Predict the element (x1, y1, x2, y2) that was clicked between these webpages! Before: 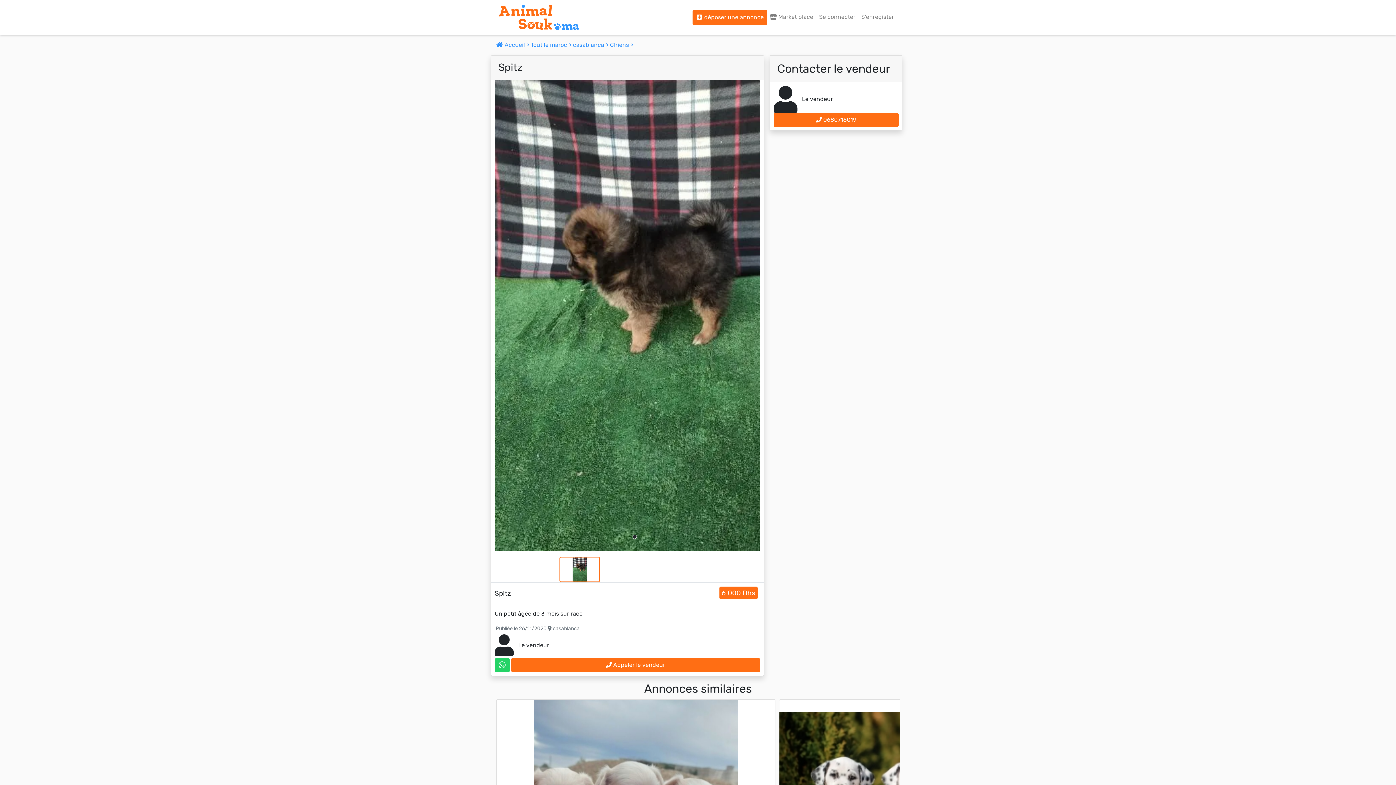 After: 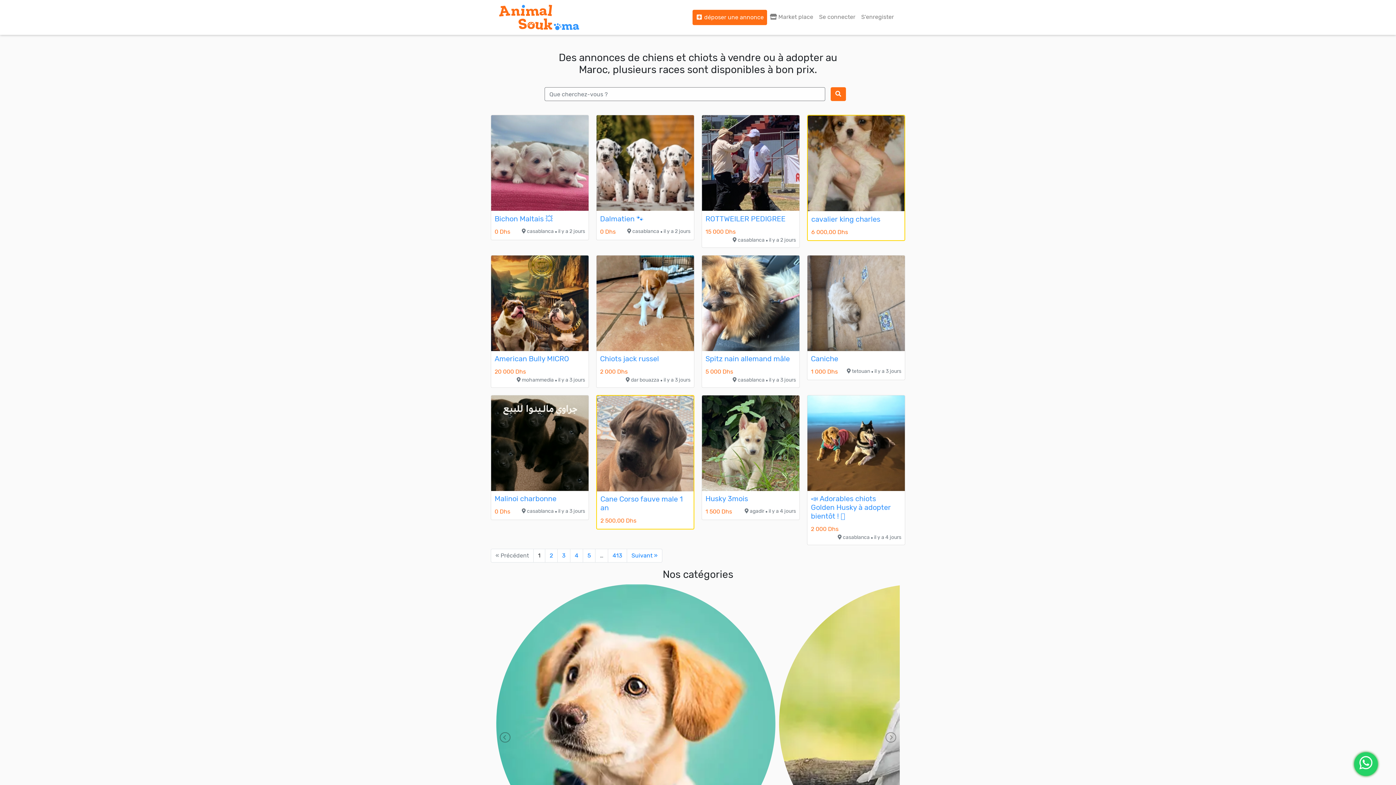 Action: label: Chiens > bbox: (610, 41, 633, 48)